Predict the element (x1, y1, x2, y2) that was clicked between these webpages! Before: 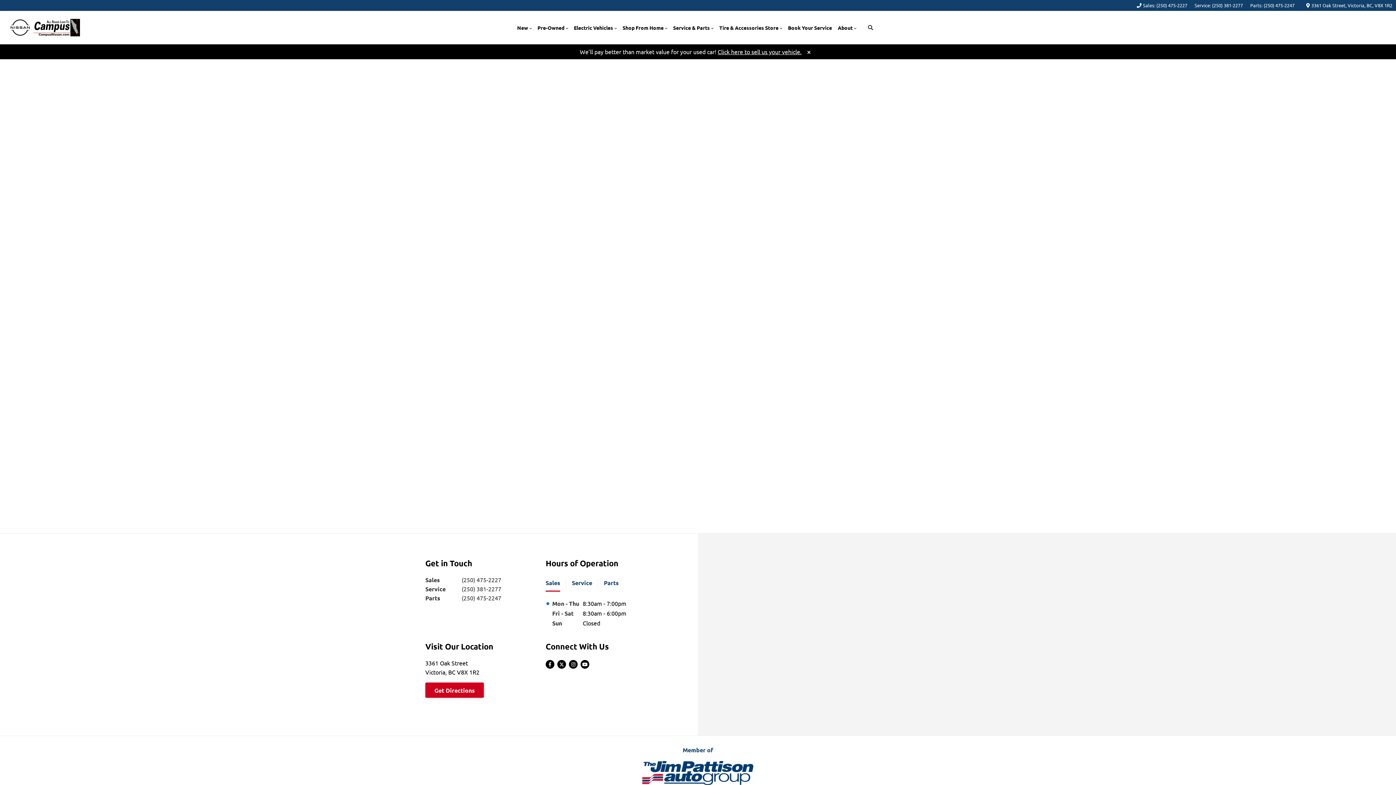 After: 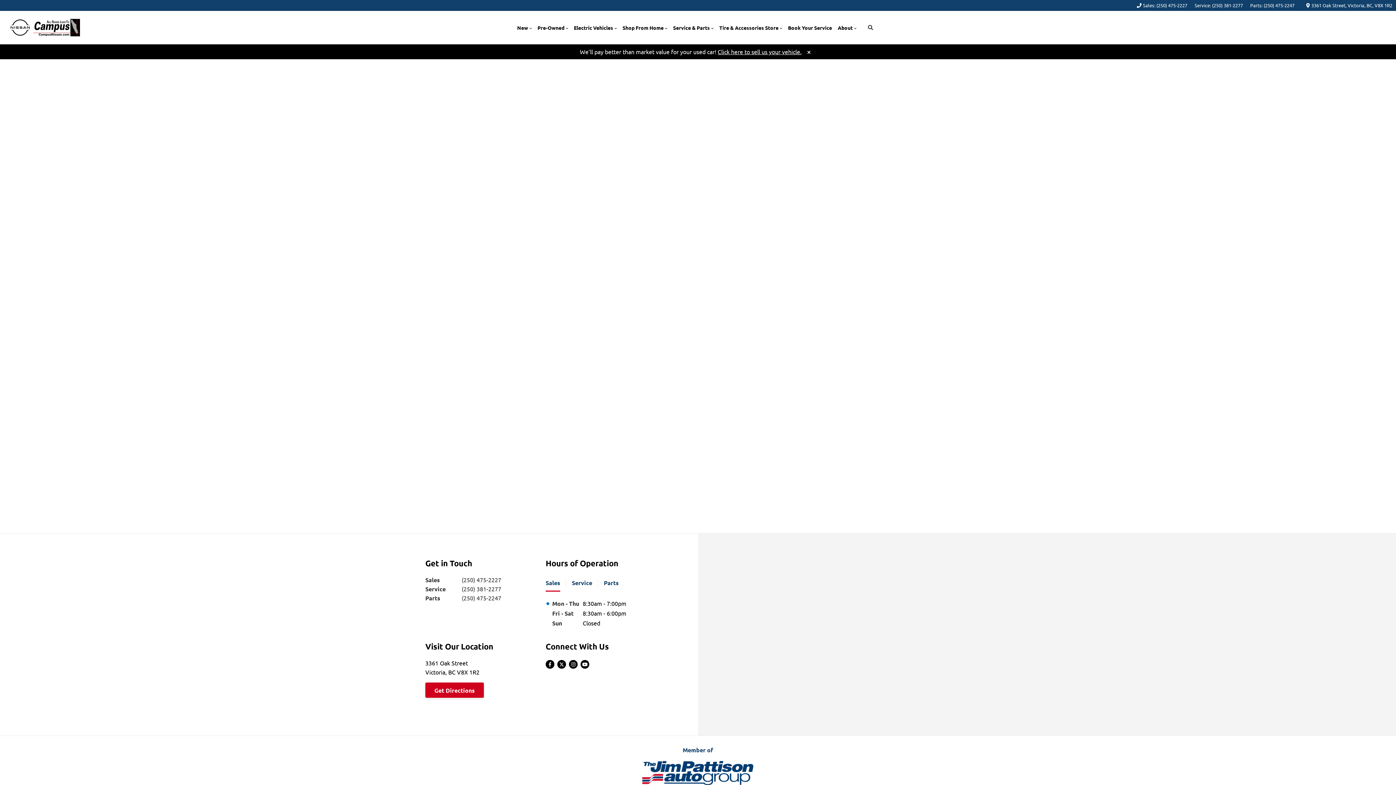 Action: bbox: (1143, 1, 1187, 9) label: Sales: (250) 475-2227